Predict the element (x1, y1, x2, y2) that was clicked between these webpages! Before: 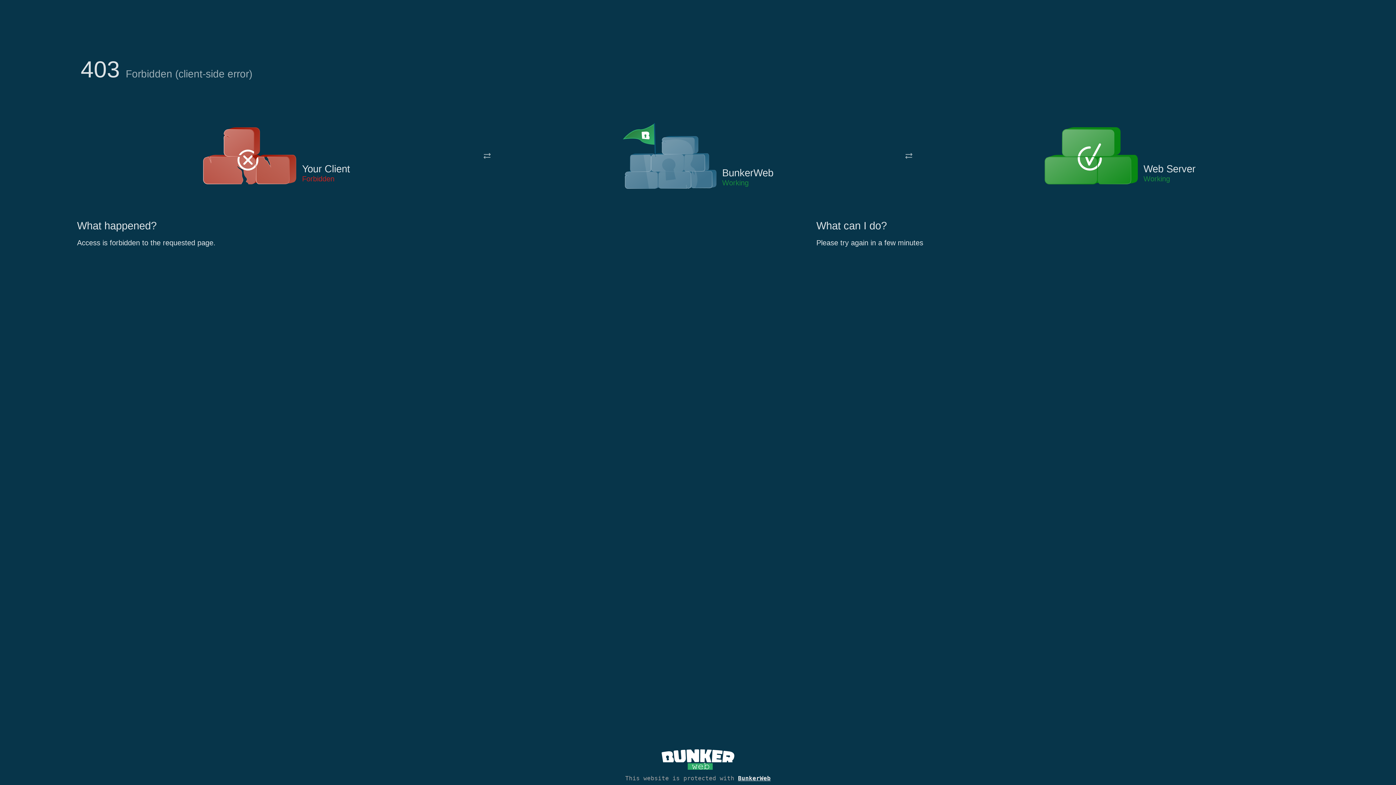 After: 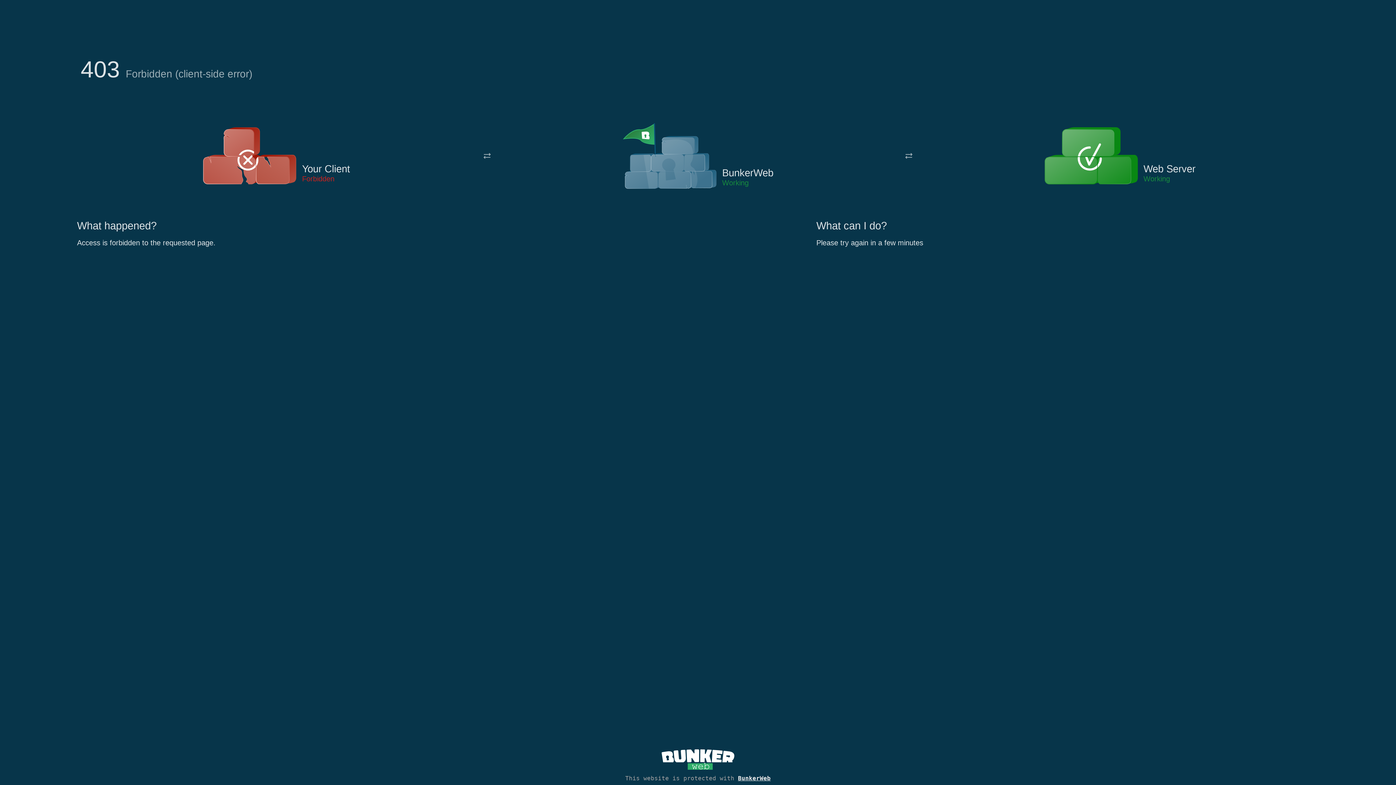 Action: bbox: (622, 122, 717, 191)